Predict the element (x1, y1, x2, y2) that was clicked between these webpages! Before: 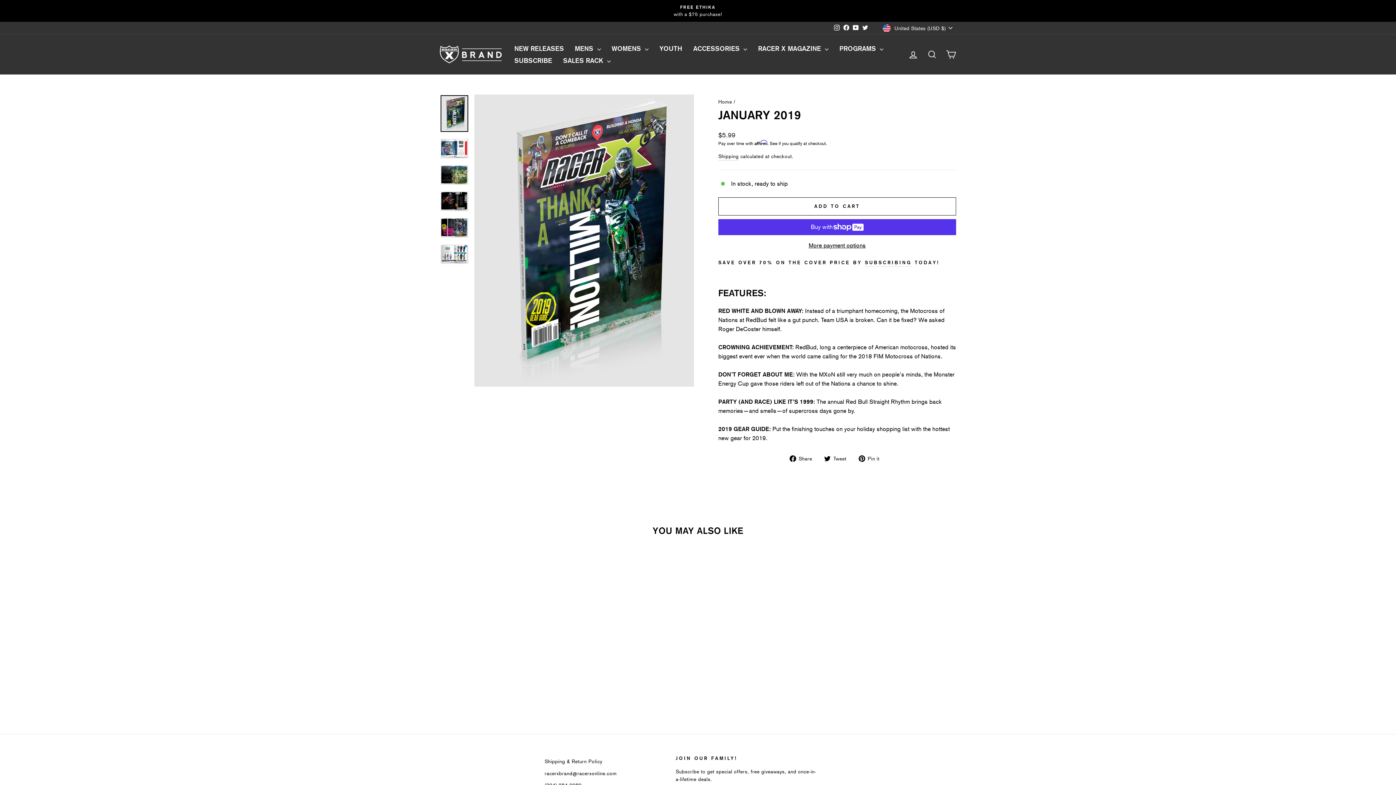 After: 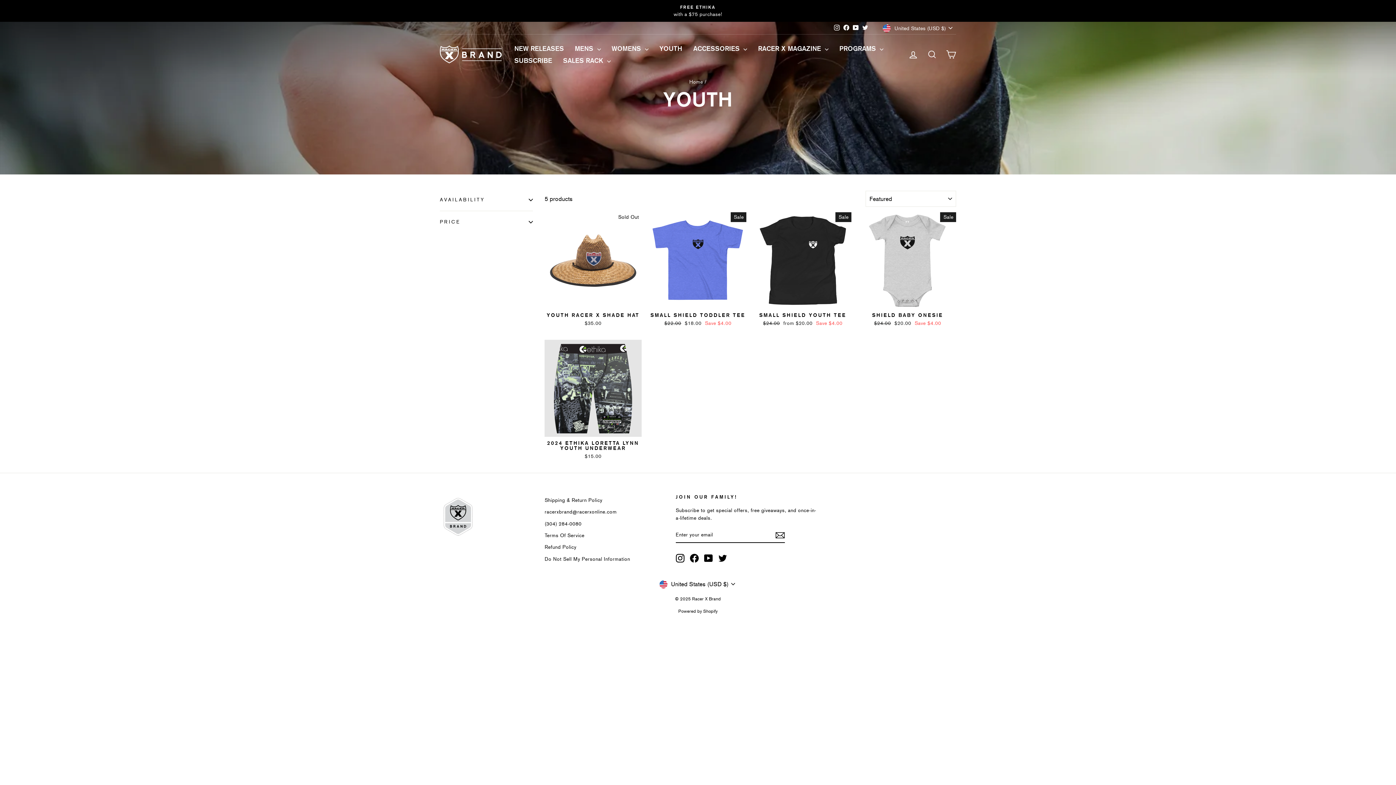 Action: label: YOUTH bbox: (654, 42, 688, 54)